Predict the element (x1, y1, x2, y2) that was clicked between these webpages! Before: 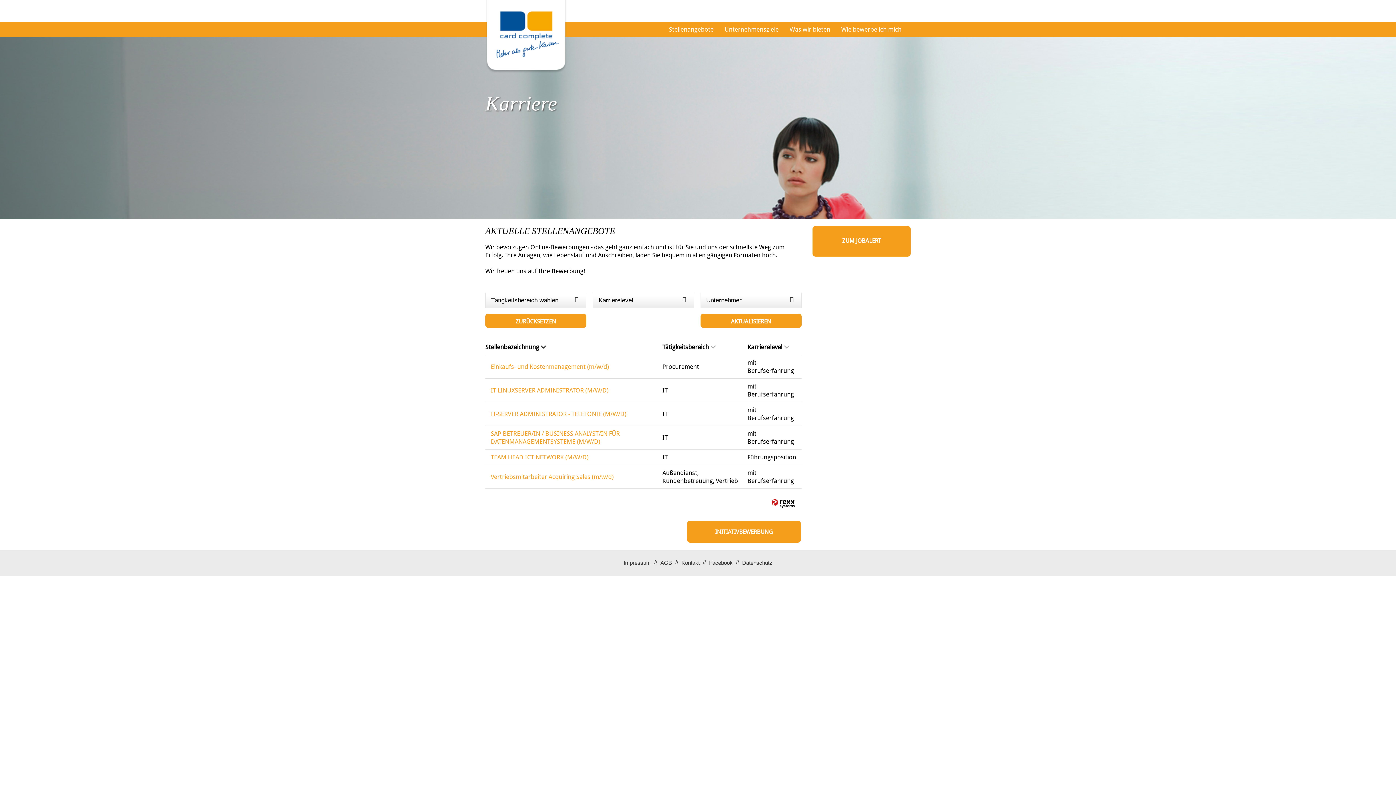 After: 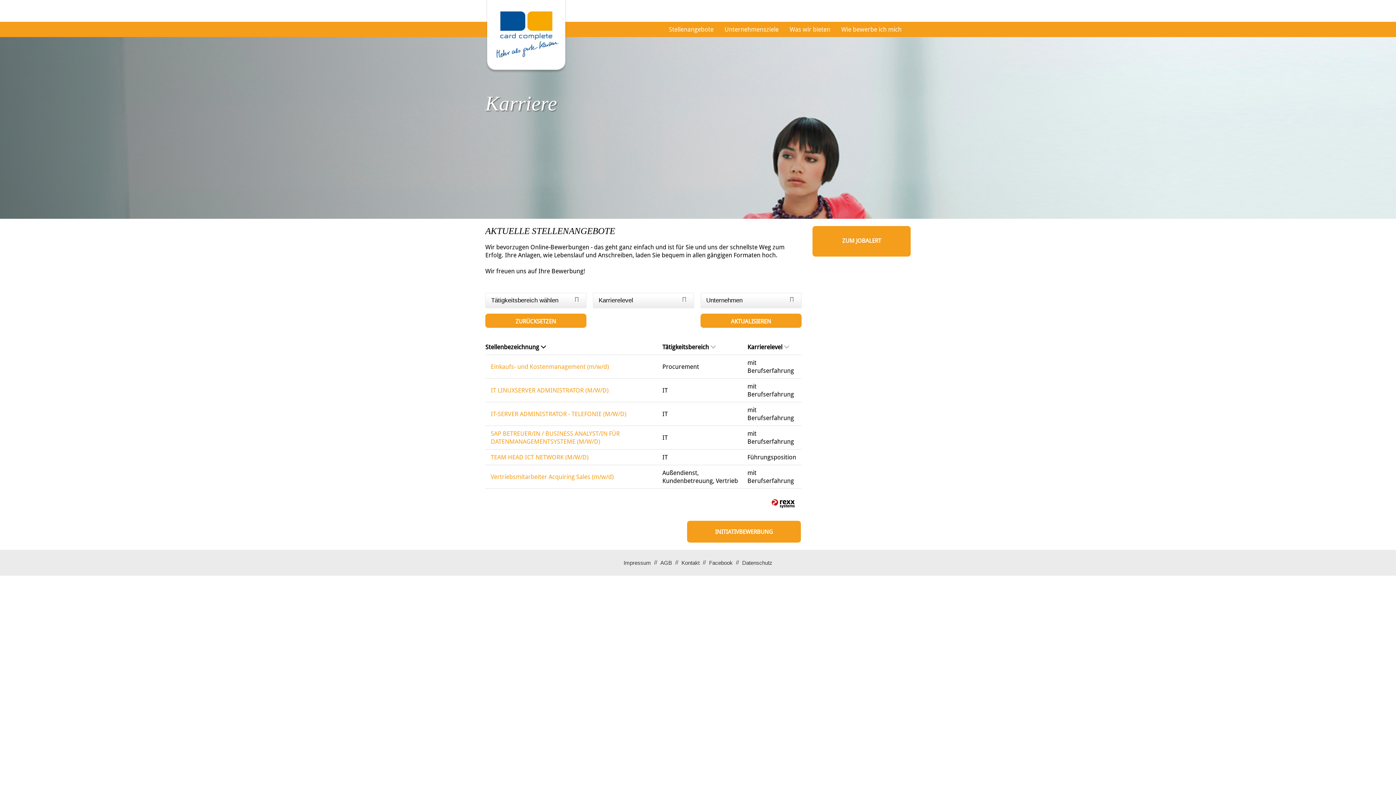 Action: bbox: (663, 21, 719, 37) label: Stellenangebote